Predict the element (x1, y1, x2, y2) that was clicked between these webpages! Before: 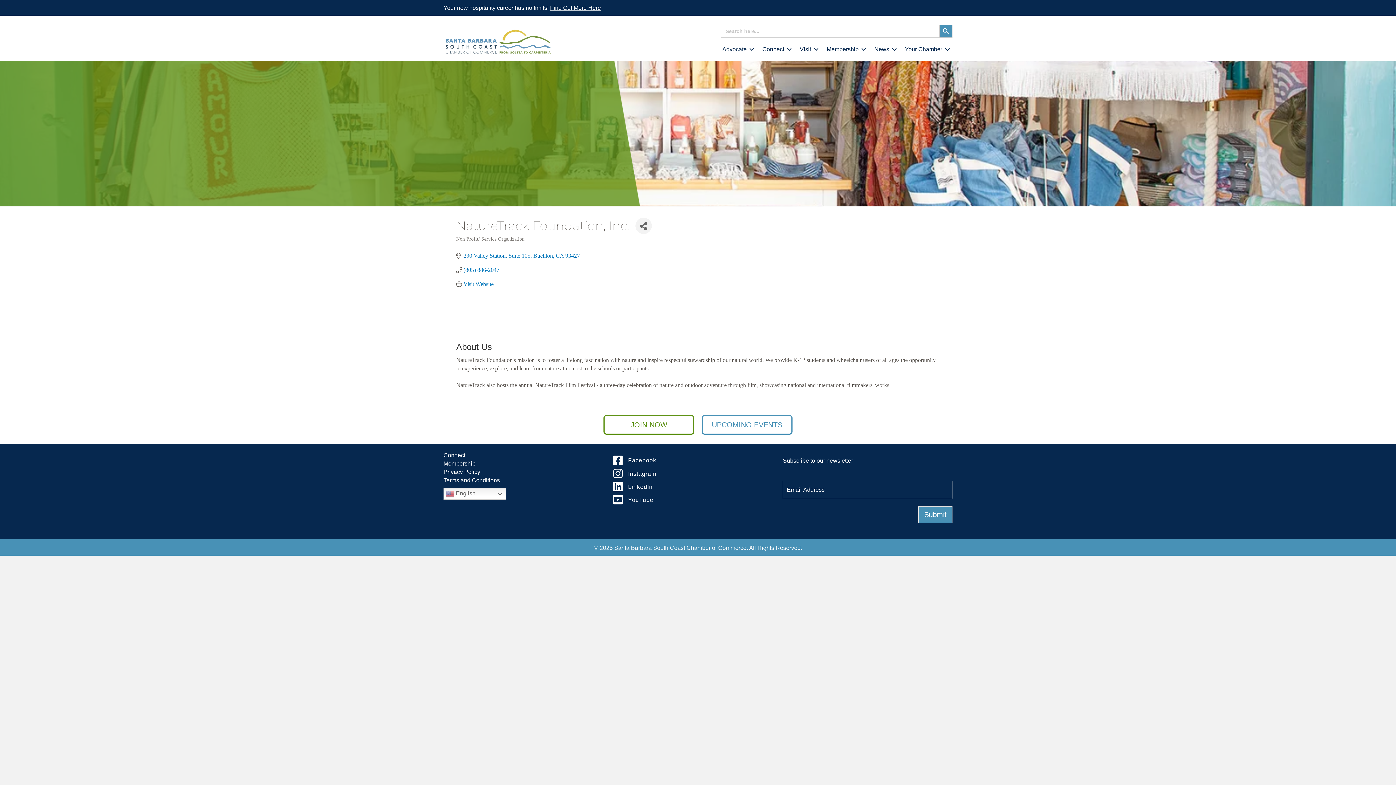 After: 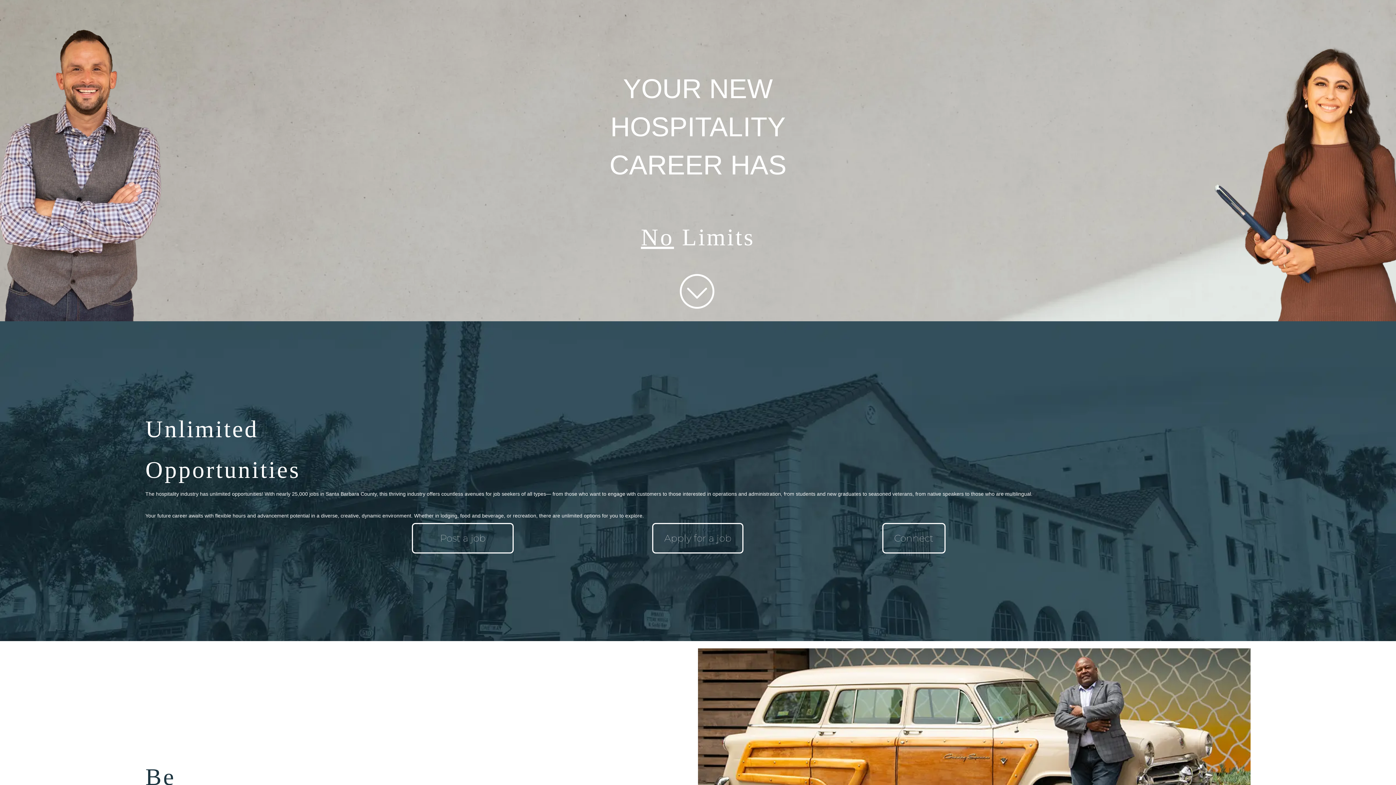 Action: bbox: (550, 4, 601, 10) label: Find Out More Here